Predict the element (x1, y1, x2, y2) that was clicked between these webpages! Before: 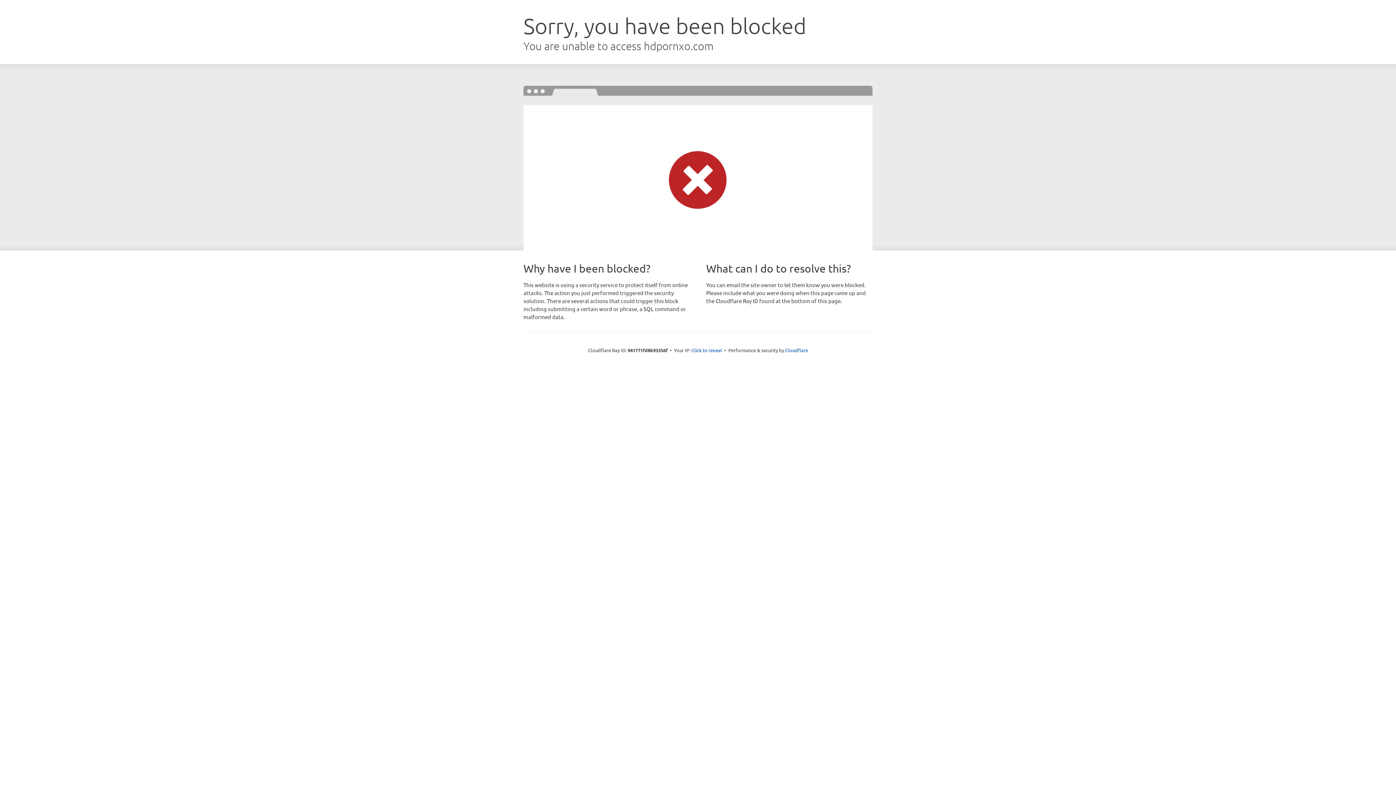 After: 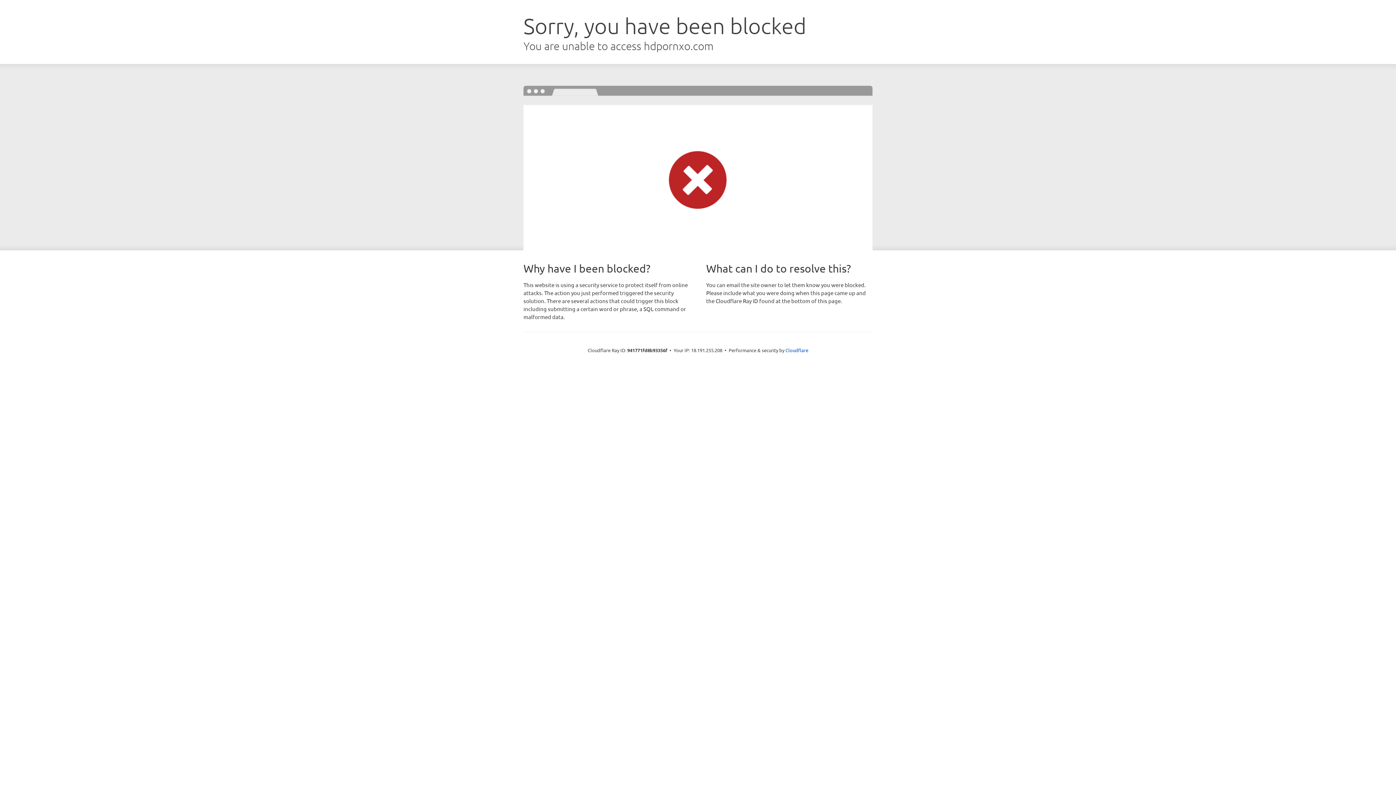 Action: bbox: (691, 346, 722, 353) label: Click to reveal